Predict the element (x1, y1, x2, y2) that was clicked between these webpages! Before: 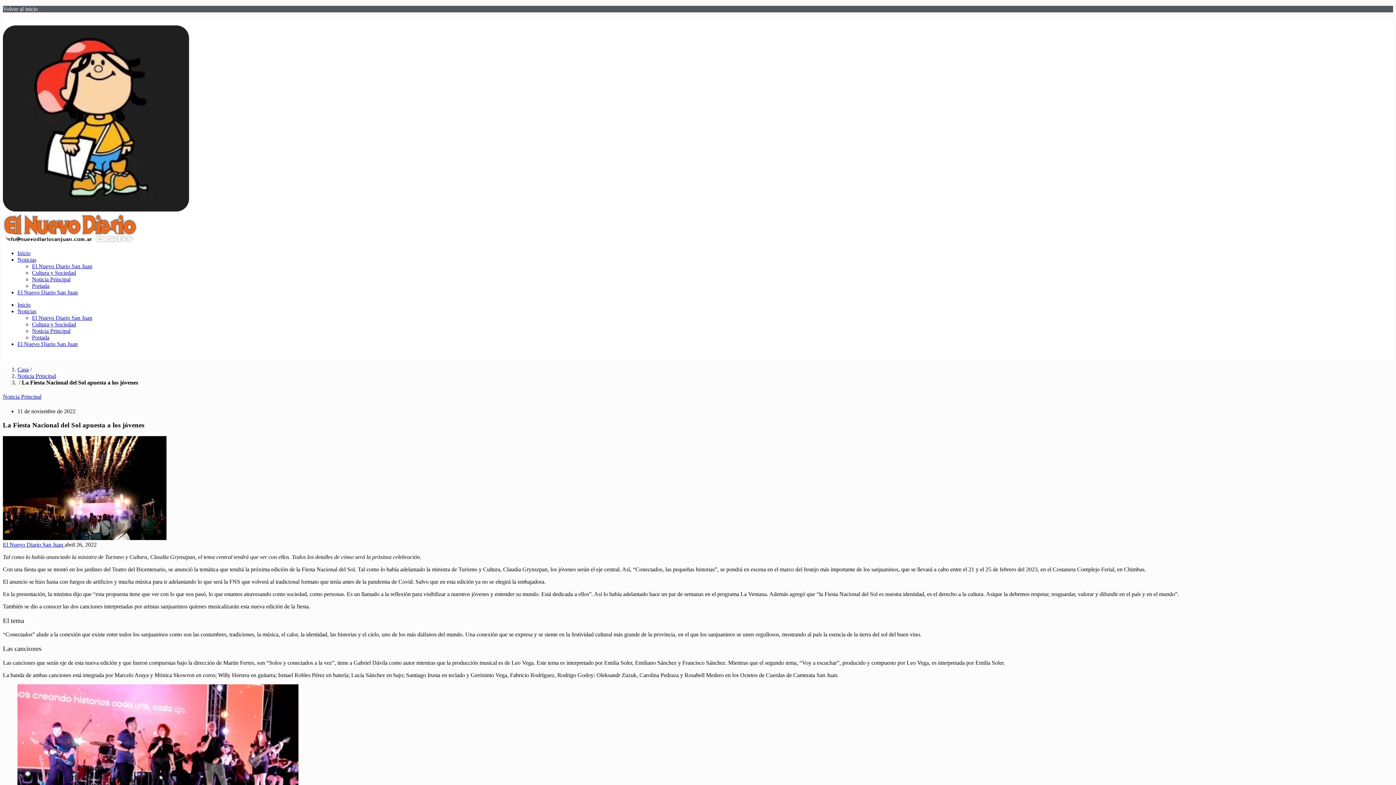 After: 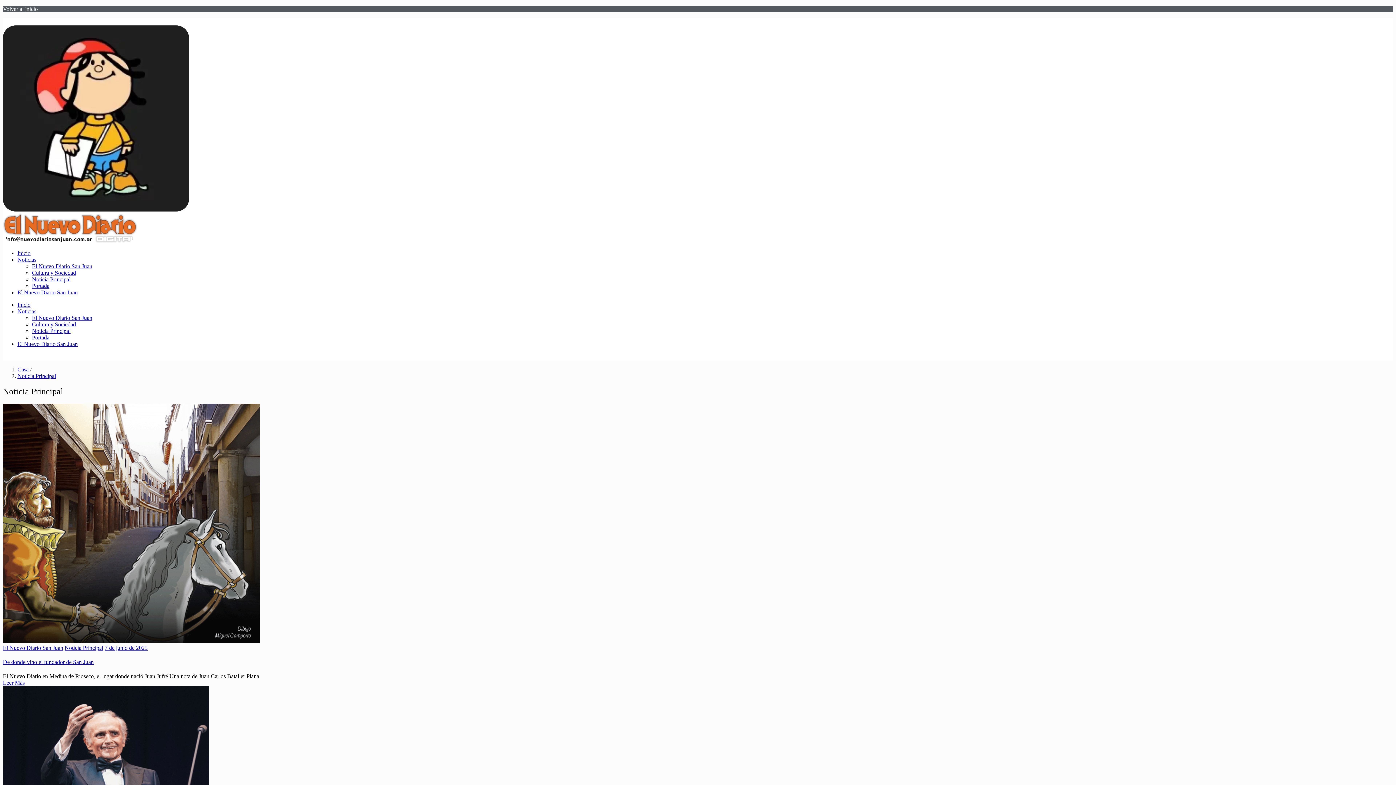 Action: bbox: (17, 373, 56, 379) label: Noticia Principal